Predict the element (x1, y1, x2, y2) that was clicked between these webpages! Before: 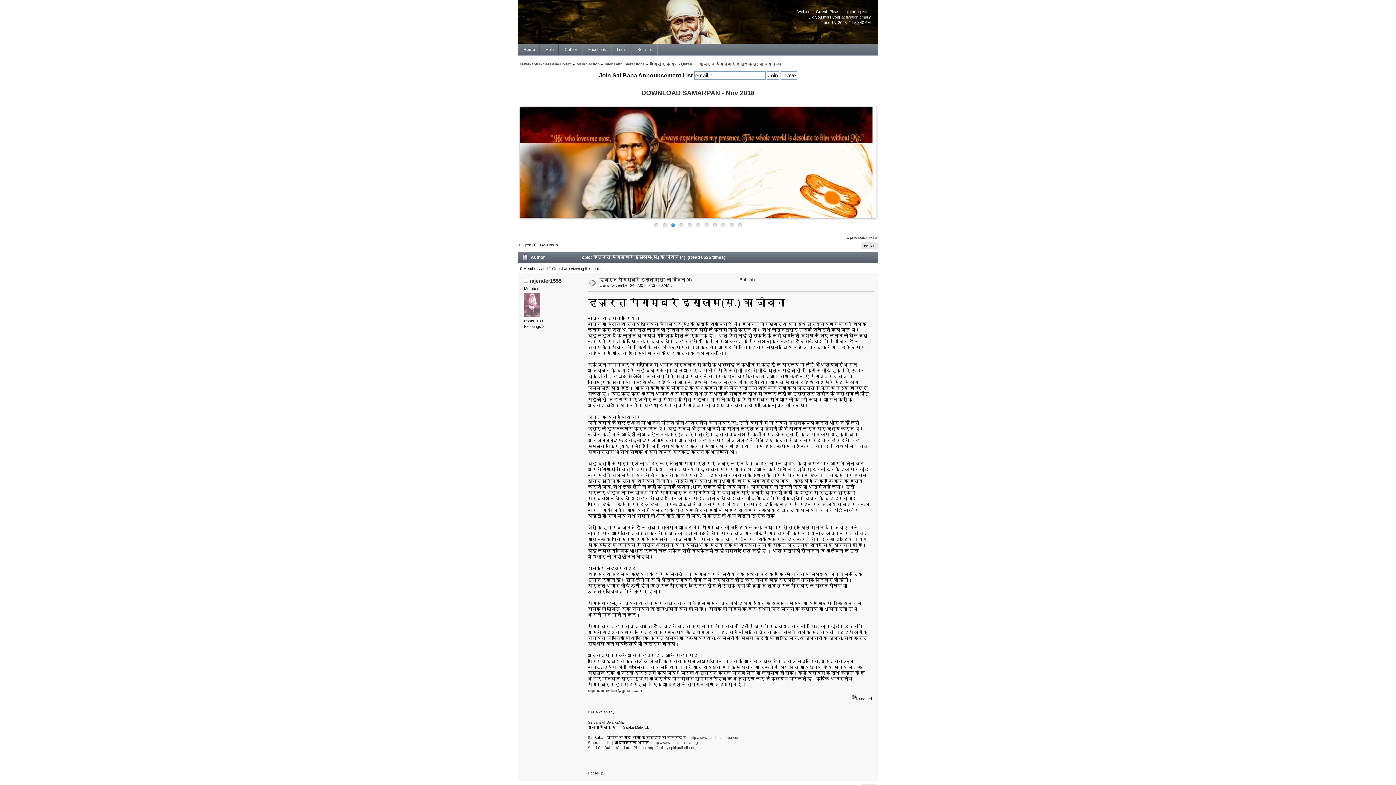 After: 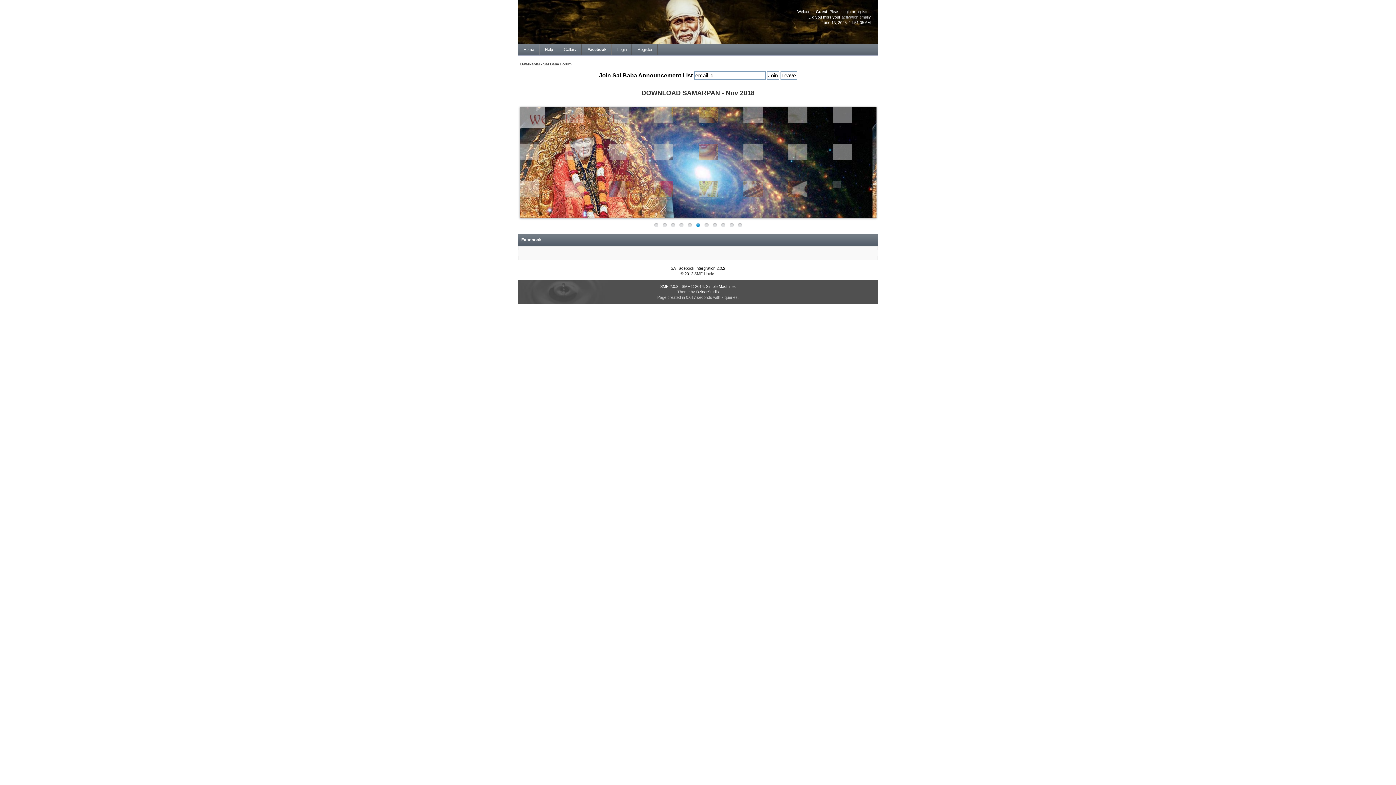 Action: bbox: (582, 44, 611, 55) label: Facebook